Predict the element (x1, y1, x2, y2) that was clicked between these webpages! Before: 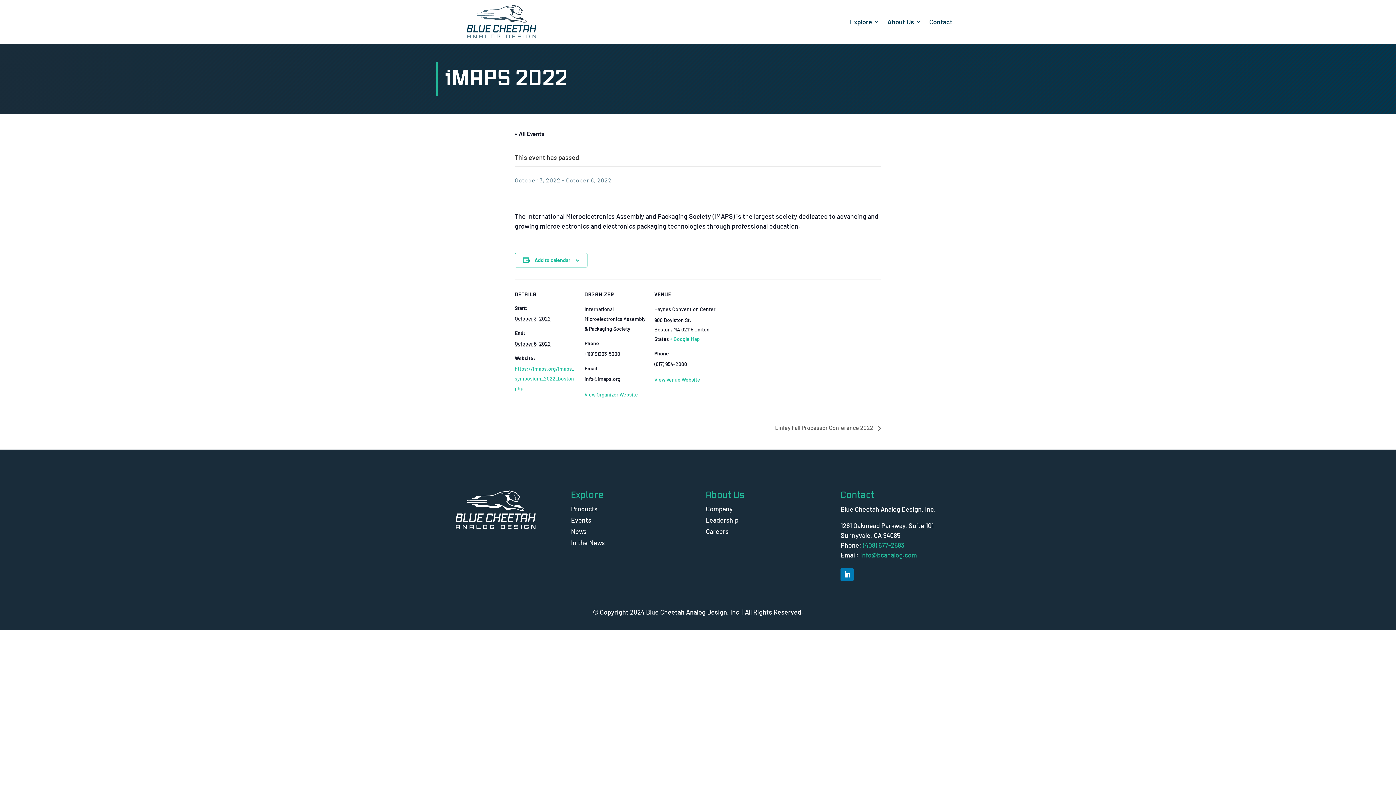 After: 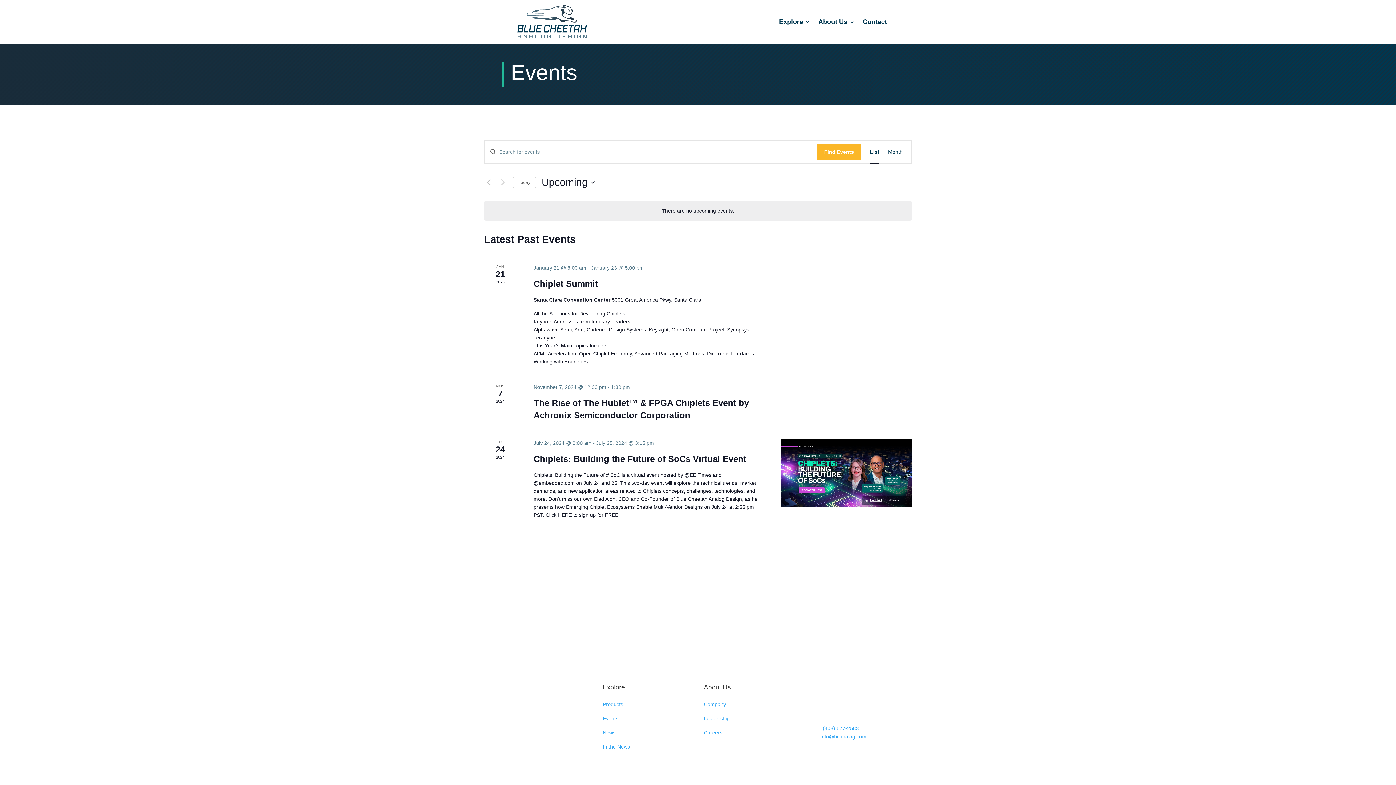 Action: label: Events bbox: (571, 516, 591, 524)